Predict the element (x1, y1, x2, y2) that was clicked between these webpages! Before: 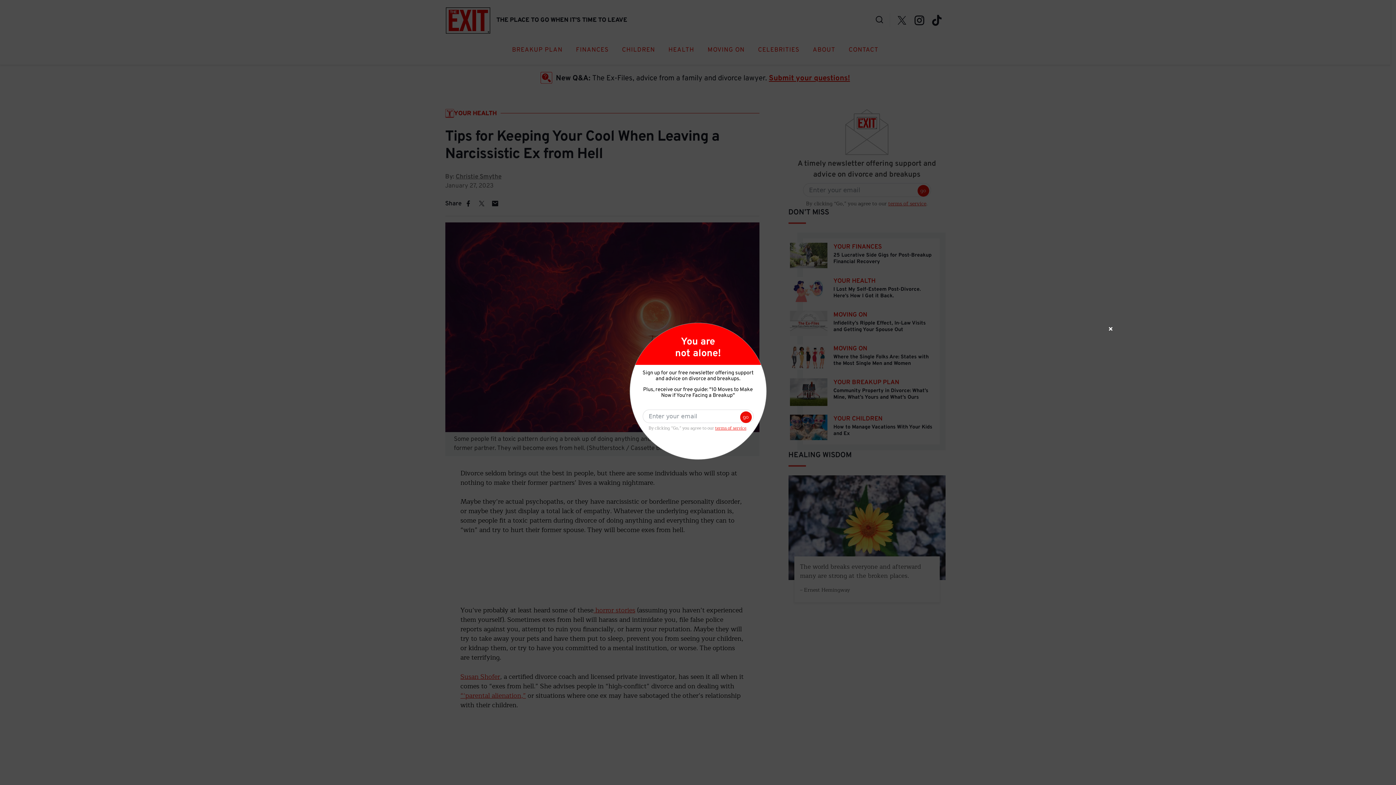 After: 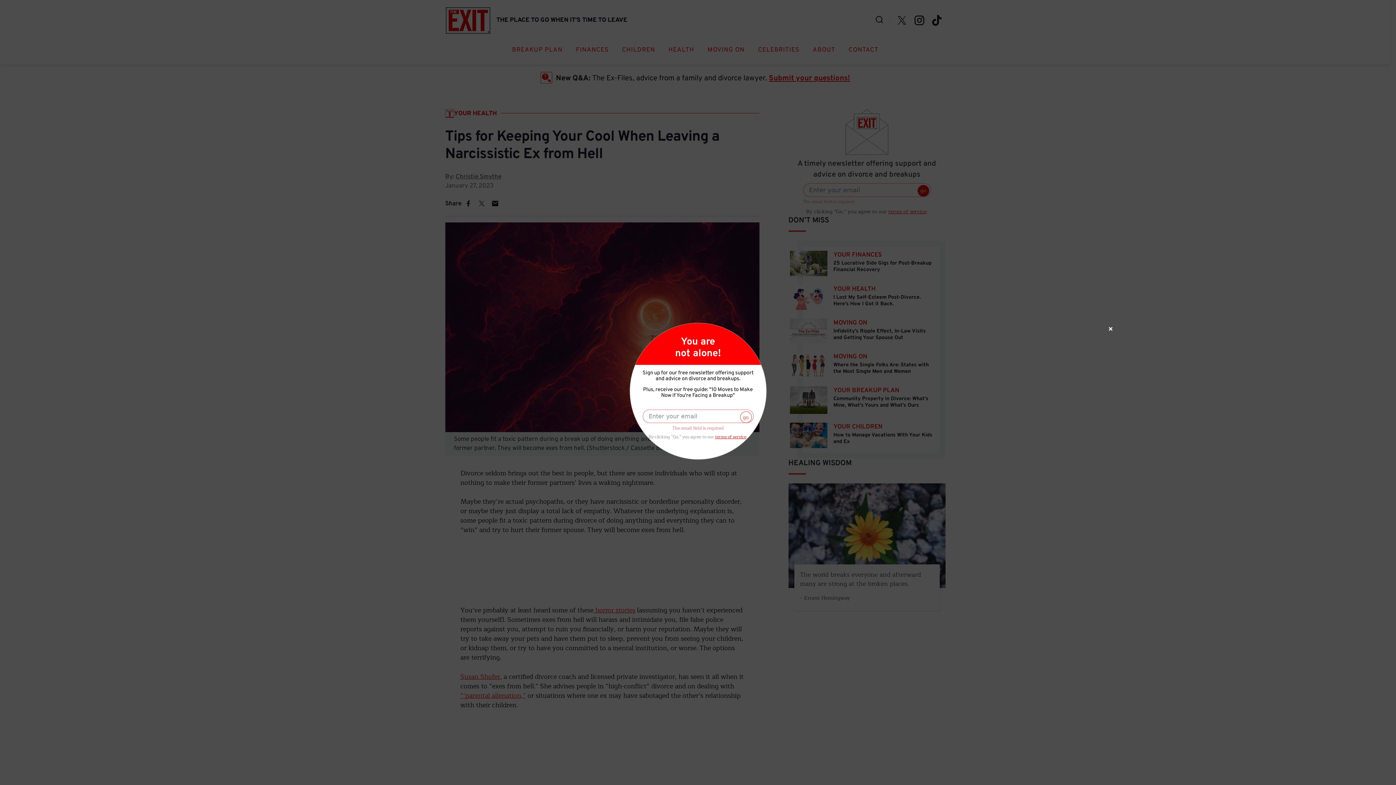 Action: label: go bbox: (740, 411, 751, 423)